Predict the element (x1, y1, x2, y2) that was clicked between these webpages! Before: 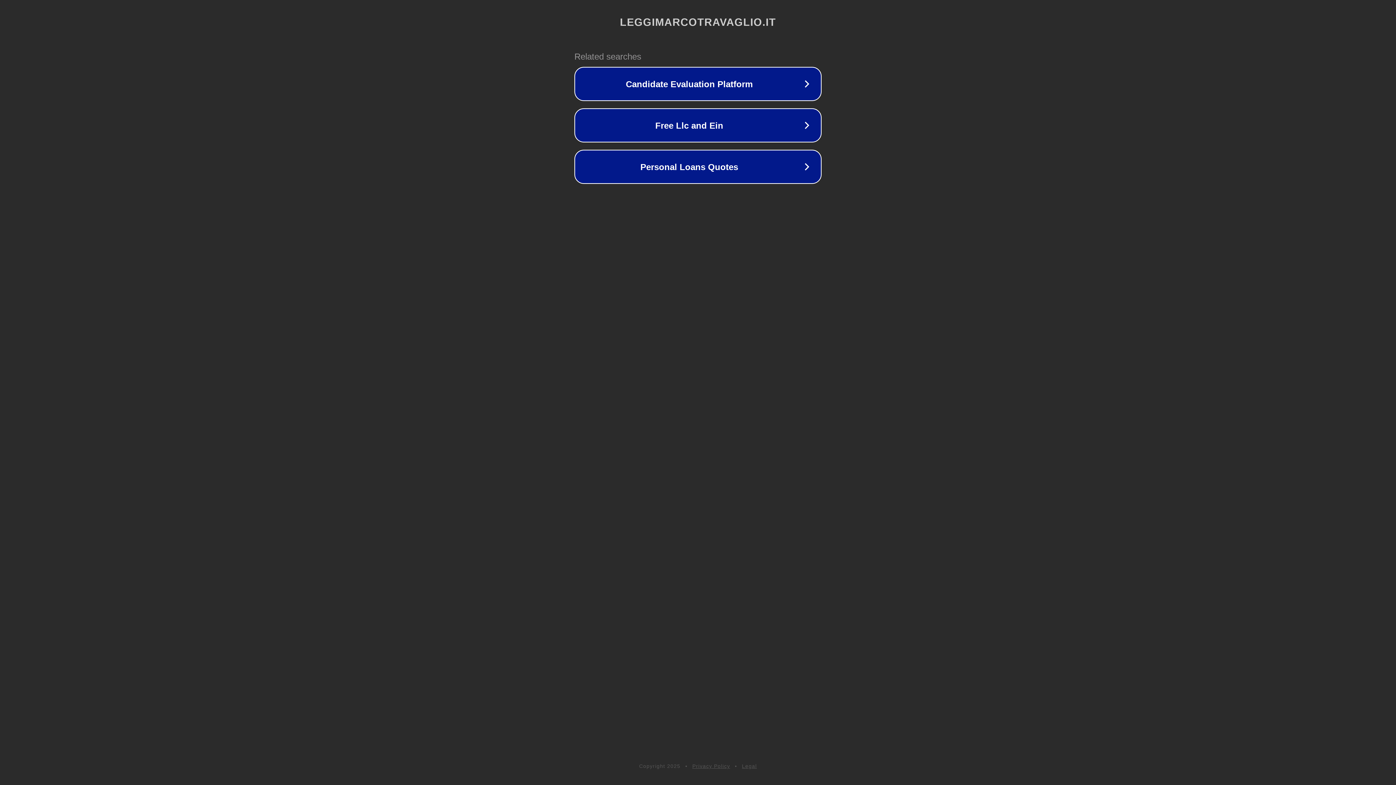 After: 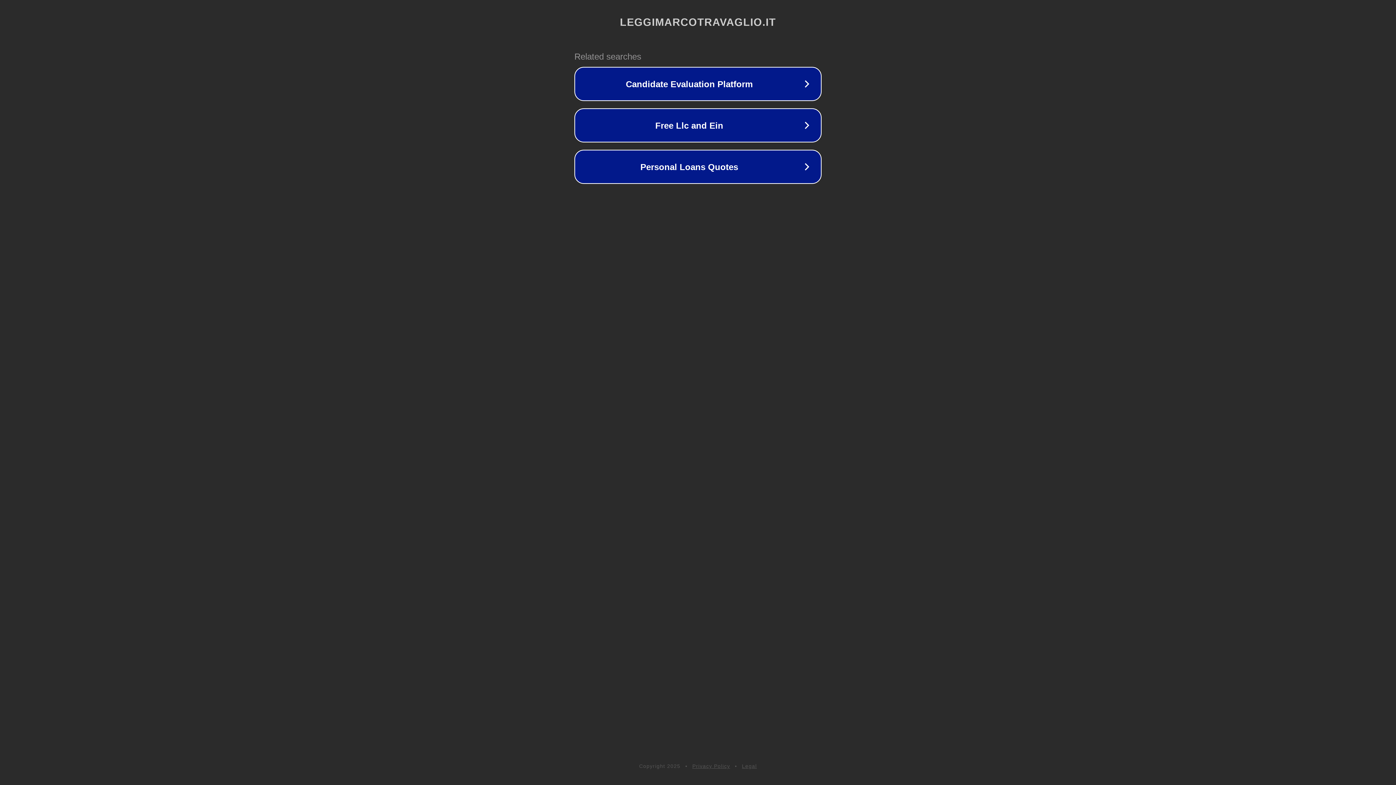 Action: label: Privacy Policy bbox: (692, 763, 730, 769)